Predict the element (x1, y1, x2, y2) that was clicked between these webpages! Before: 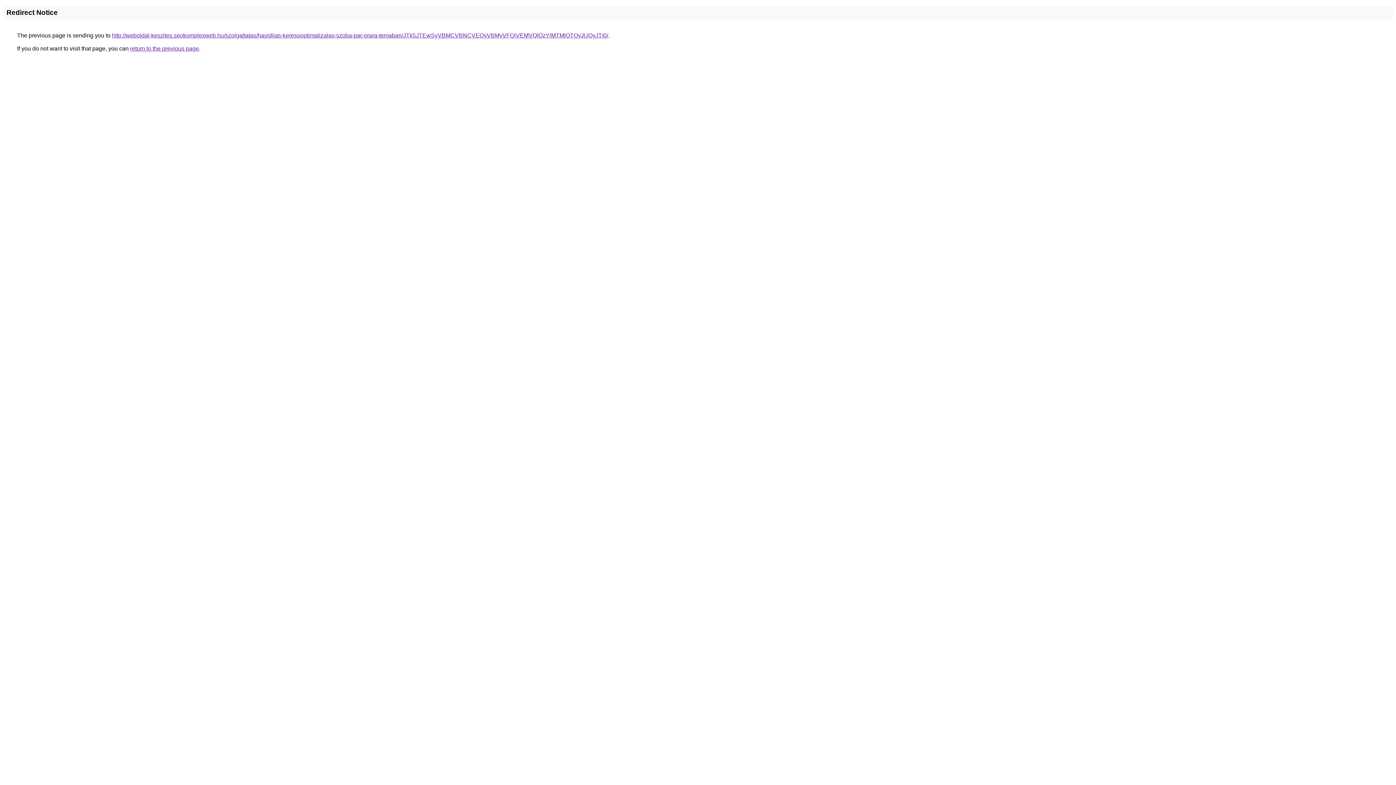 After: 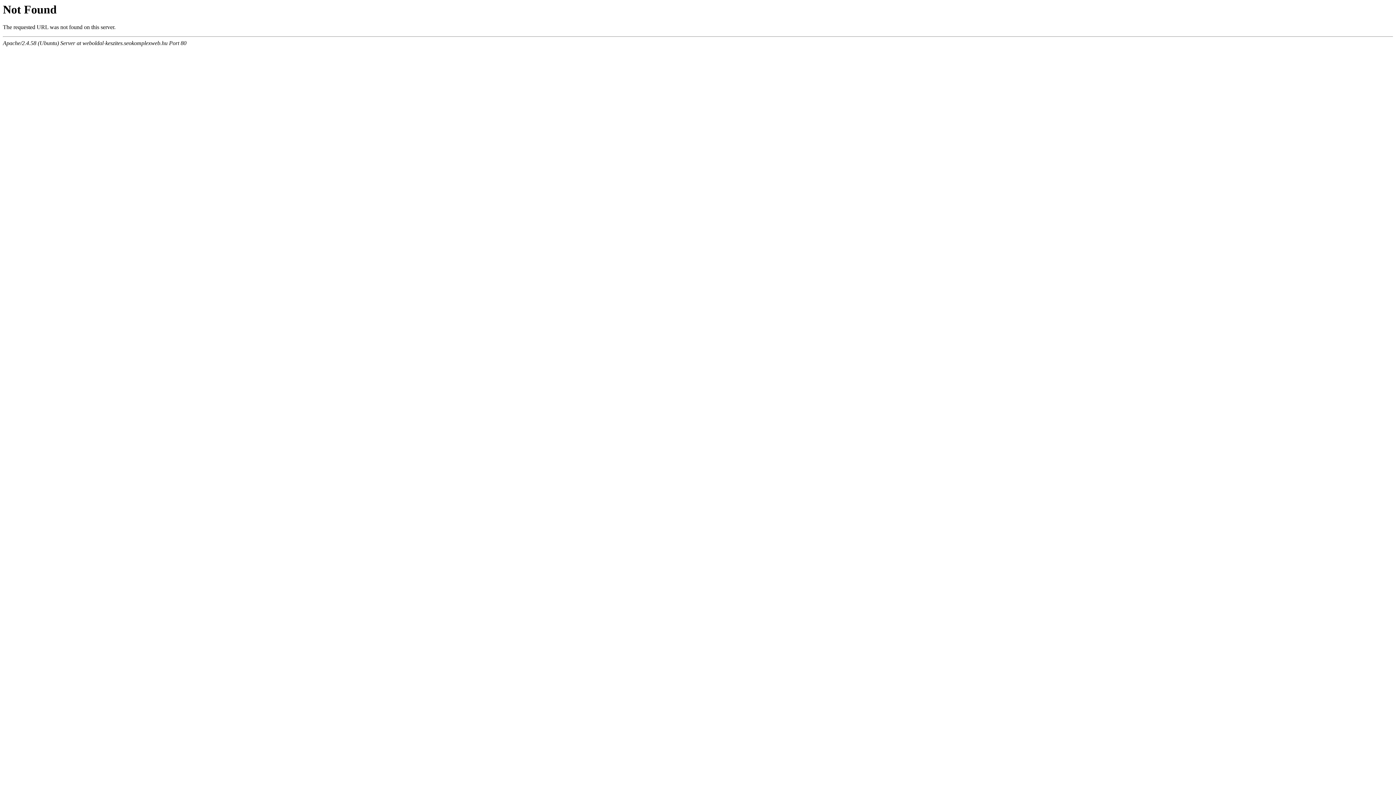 Action: label: http://weboldal-keszites.seokomplexweb.hu/szolgaltatas/havidijas-keresooptimalizalas-szoba-par-orara-temaban/JTk5JTEwSyVBMCVBNCVEQyVBMyVFQiVEMVQlQzYlMTMlOTQyJUQyJTI0/ bbox: (112, 32, 608, 38)